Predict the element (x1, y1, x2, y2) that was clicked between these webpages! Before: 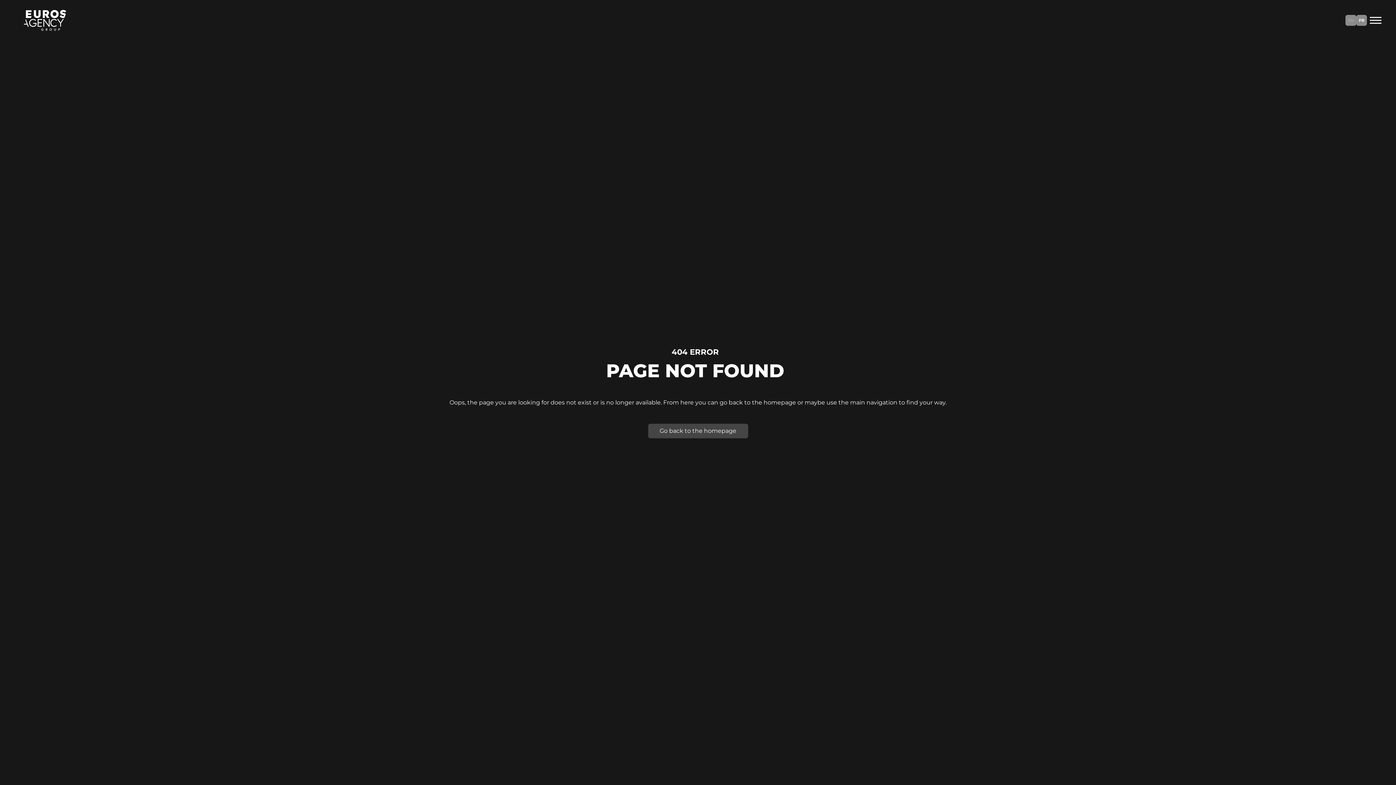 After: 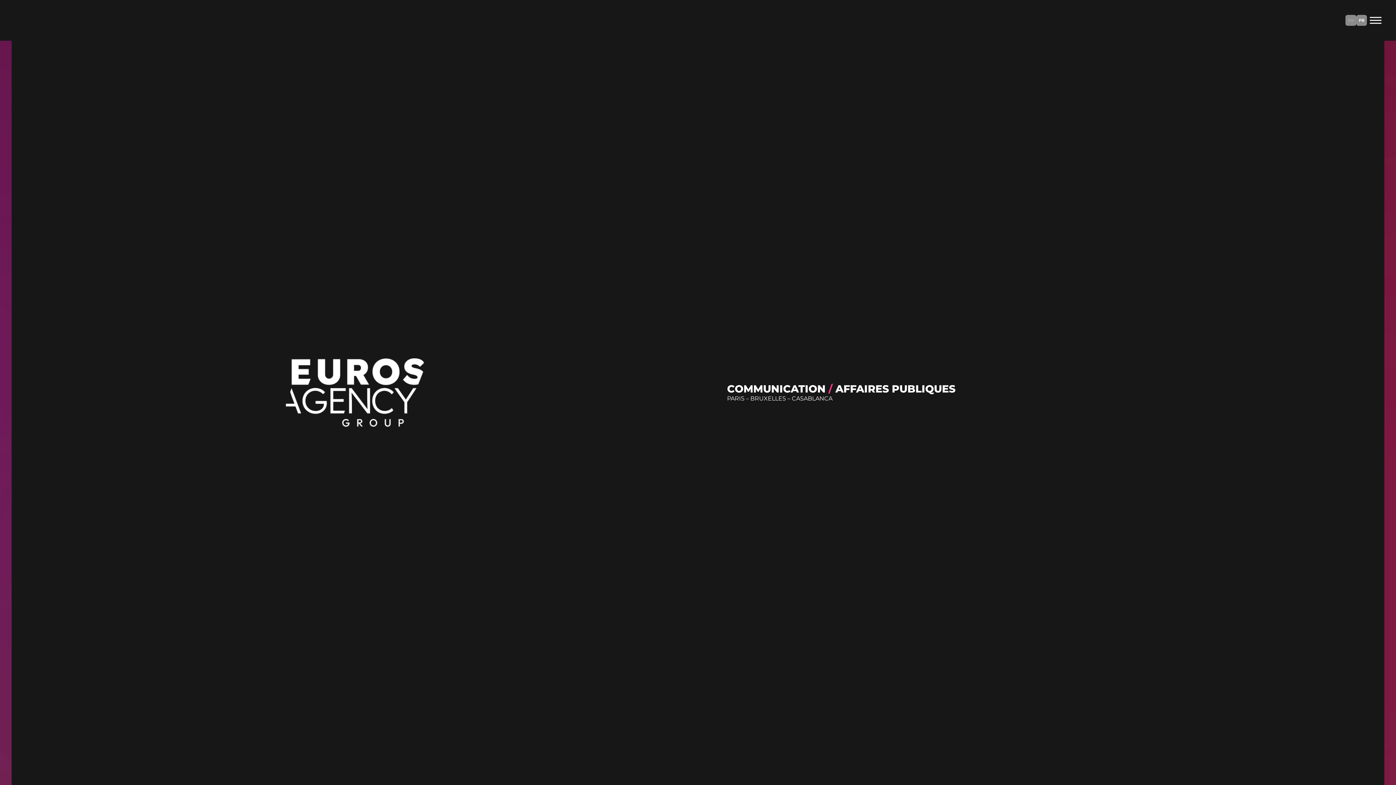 Action: label: Euros / Agency Group bbox: (23, 9, 66, 31)